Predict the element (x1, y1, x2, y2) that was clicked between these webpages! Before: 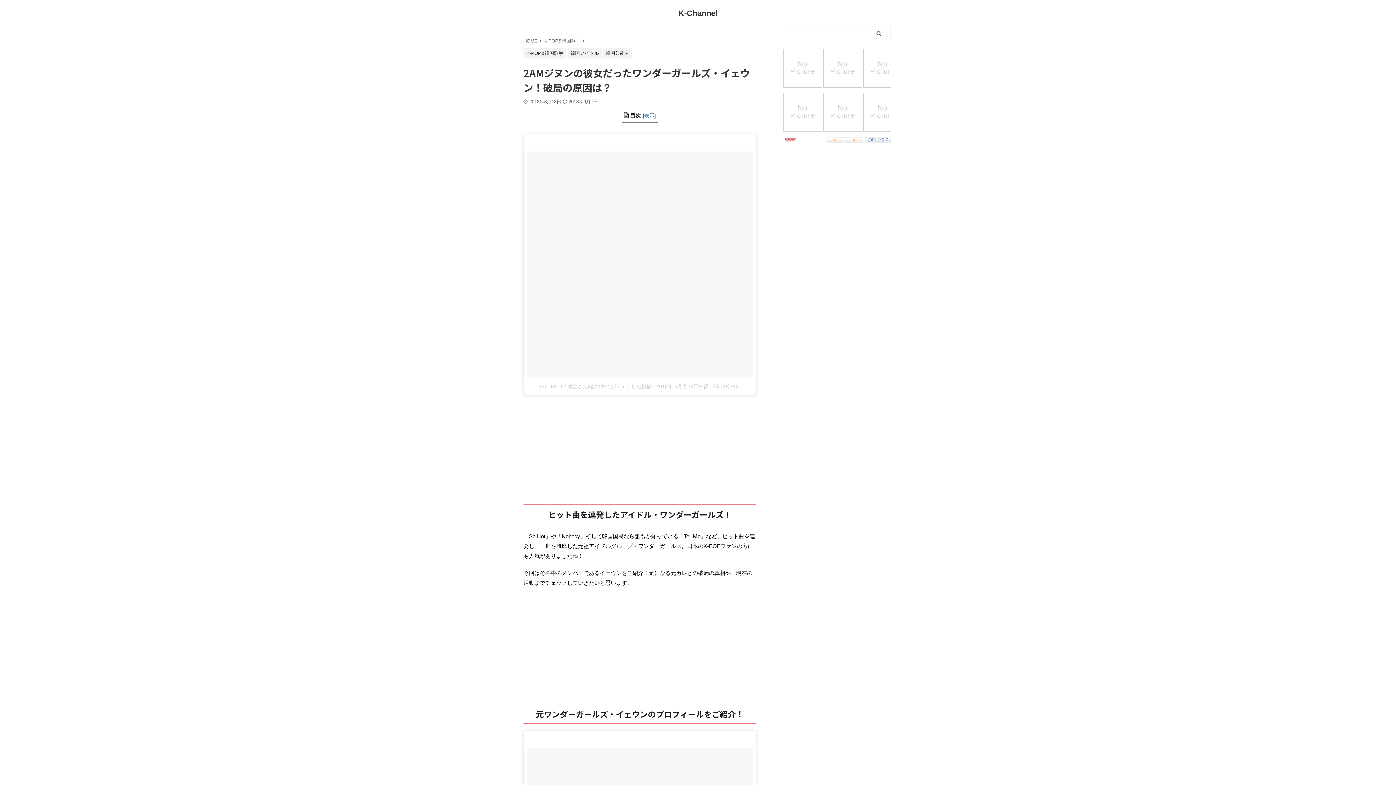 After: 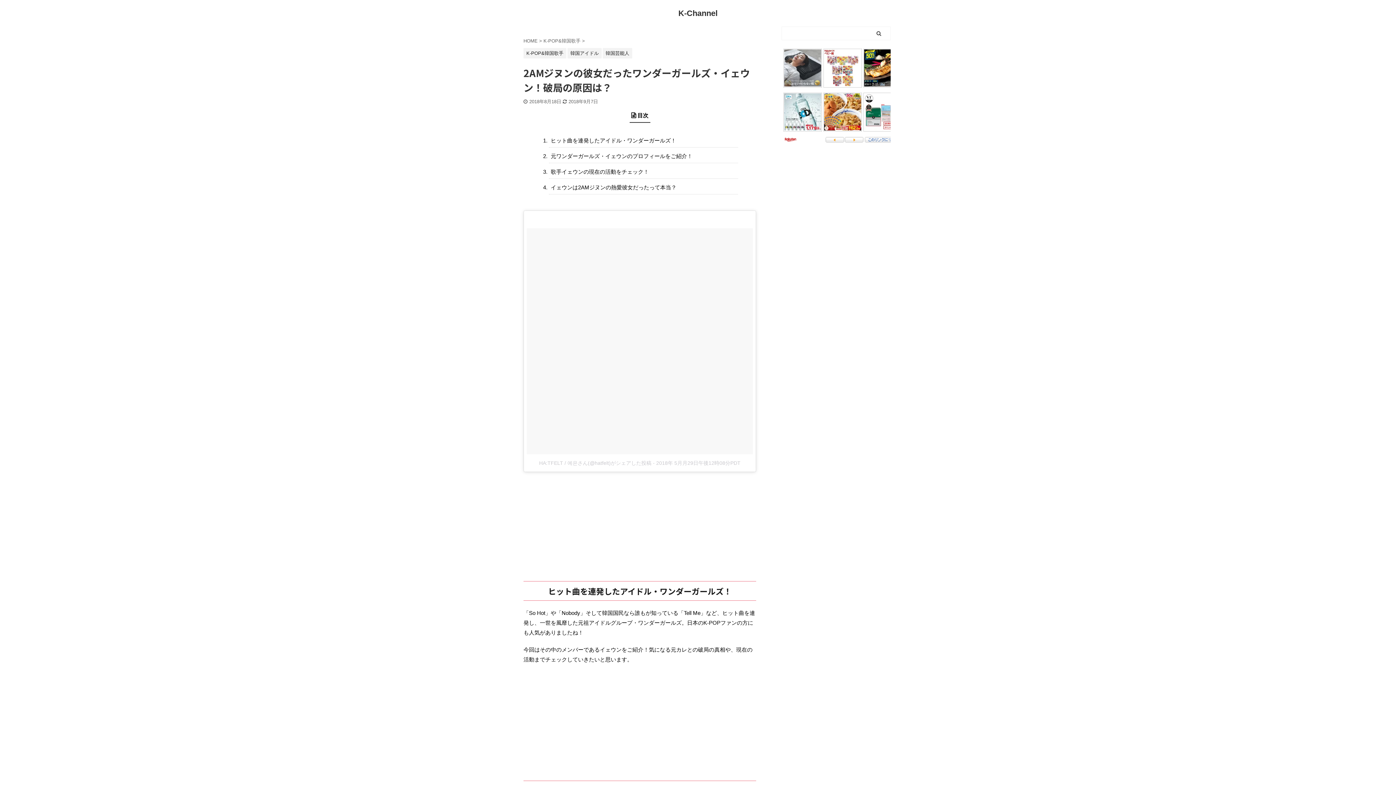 Action: bbox: (644, 112, 654, 118) label: 表示